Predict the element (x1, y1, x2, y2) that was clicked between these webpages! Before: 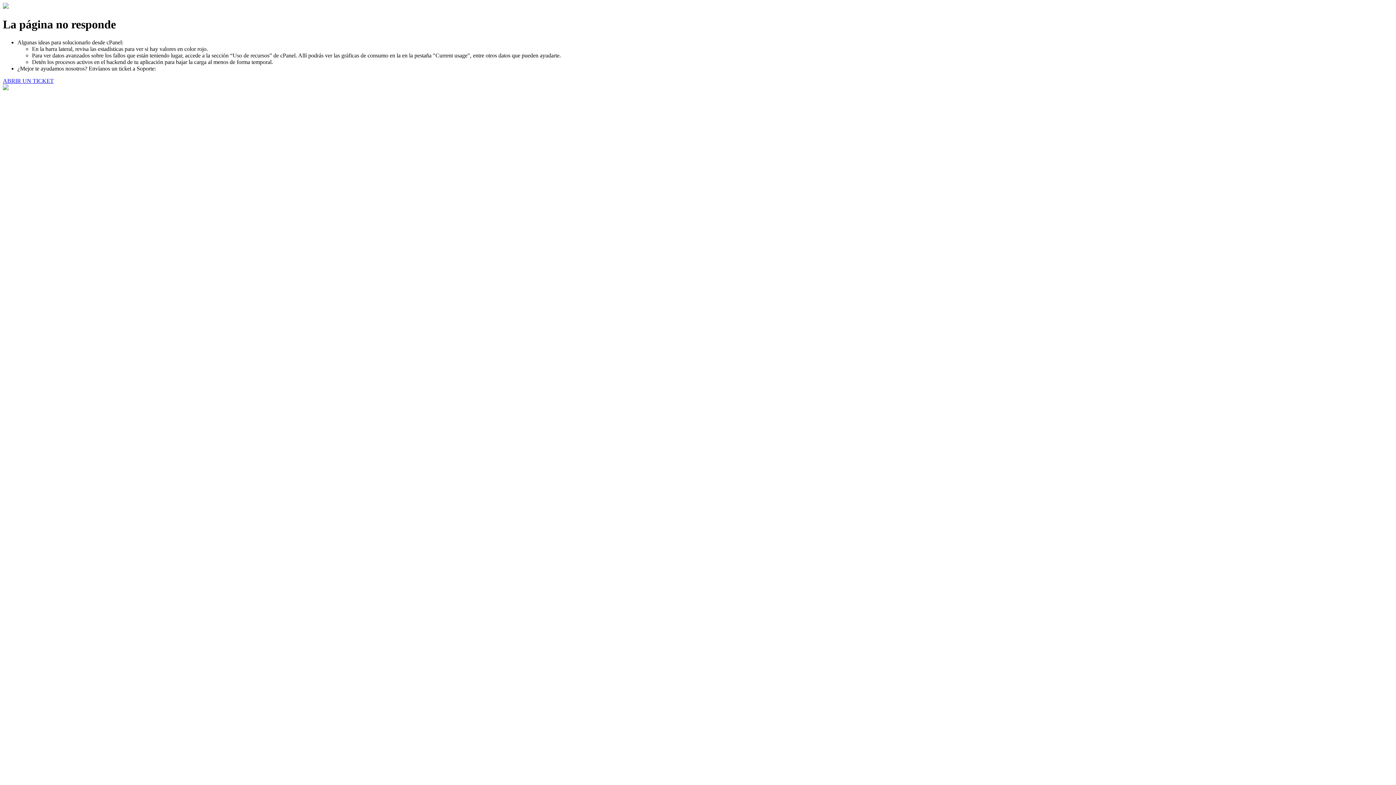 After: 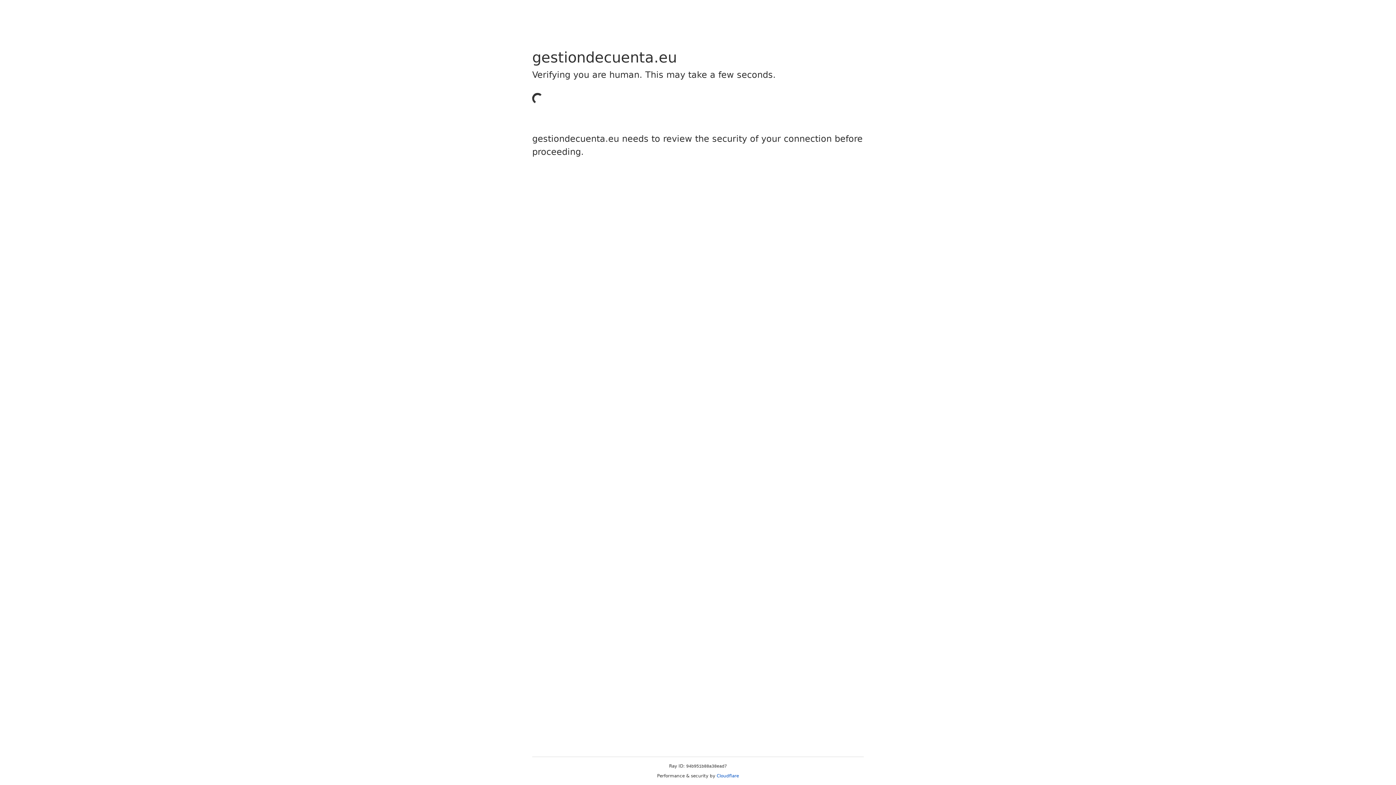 Action: label: ABRIR UN TICKET bbox: (2, 77, 53, 83)